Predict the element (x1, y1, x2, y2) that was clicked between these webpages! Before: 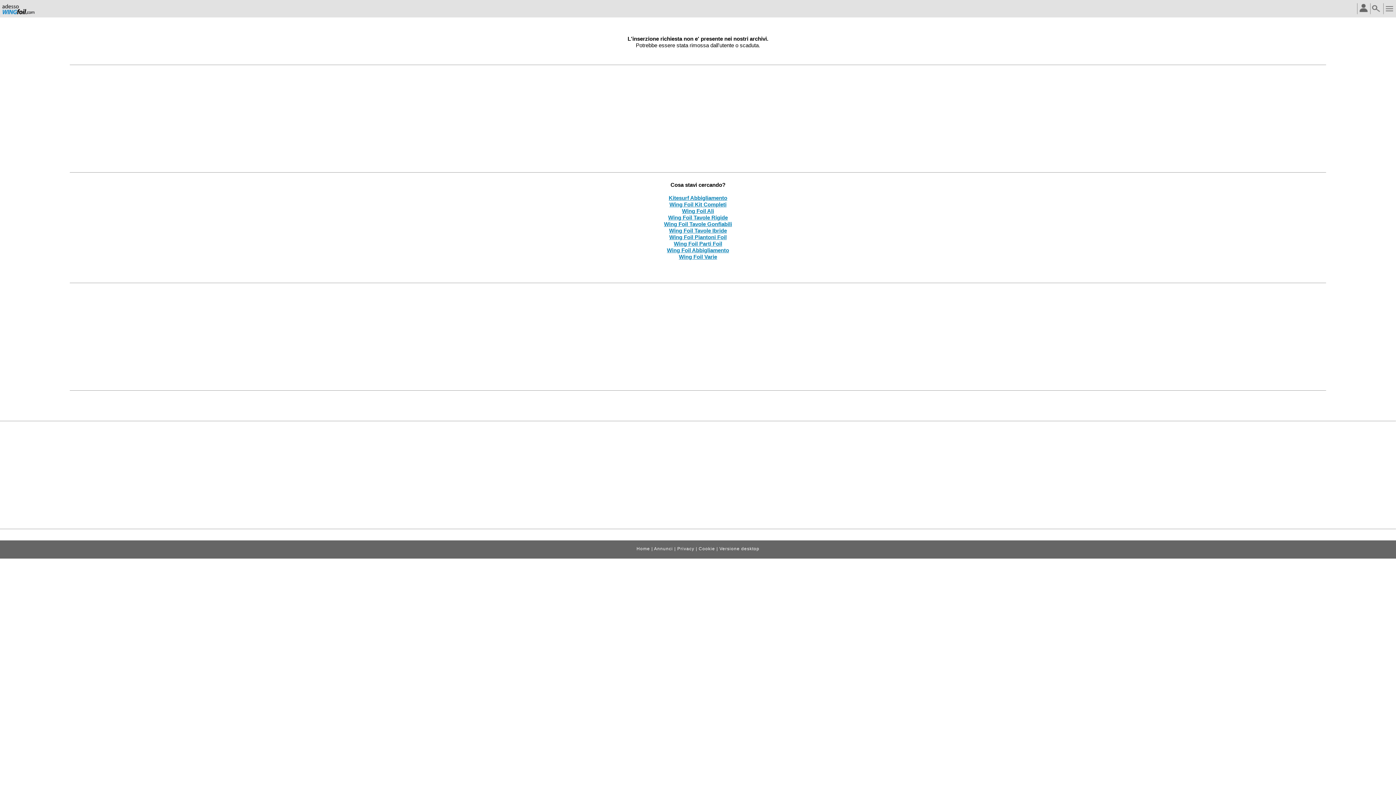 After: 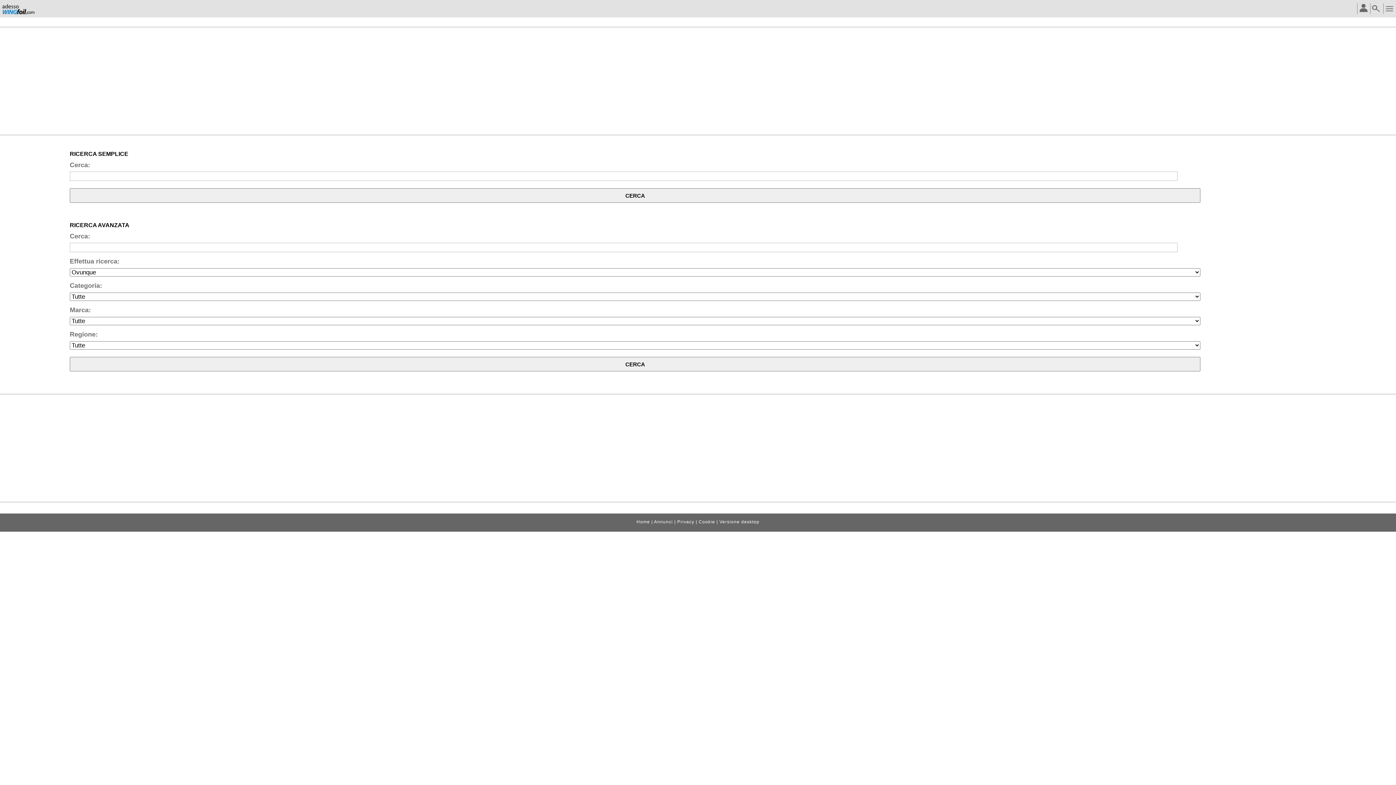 Action: bbox: (1369, 12, 1381, 18)